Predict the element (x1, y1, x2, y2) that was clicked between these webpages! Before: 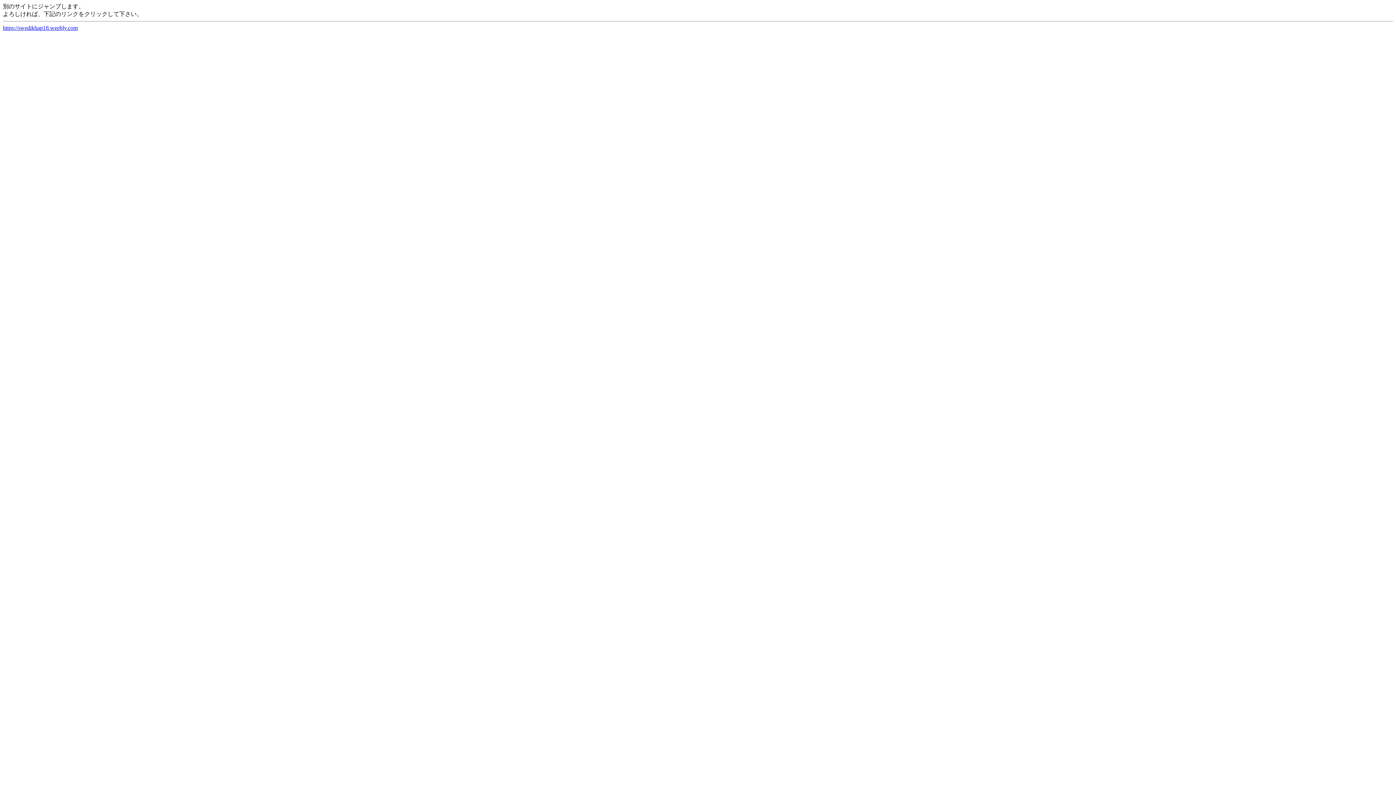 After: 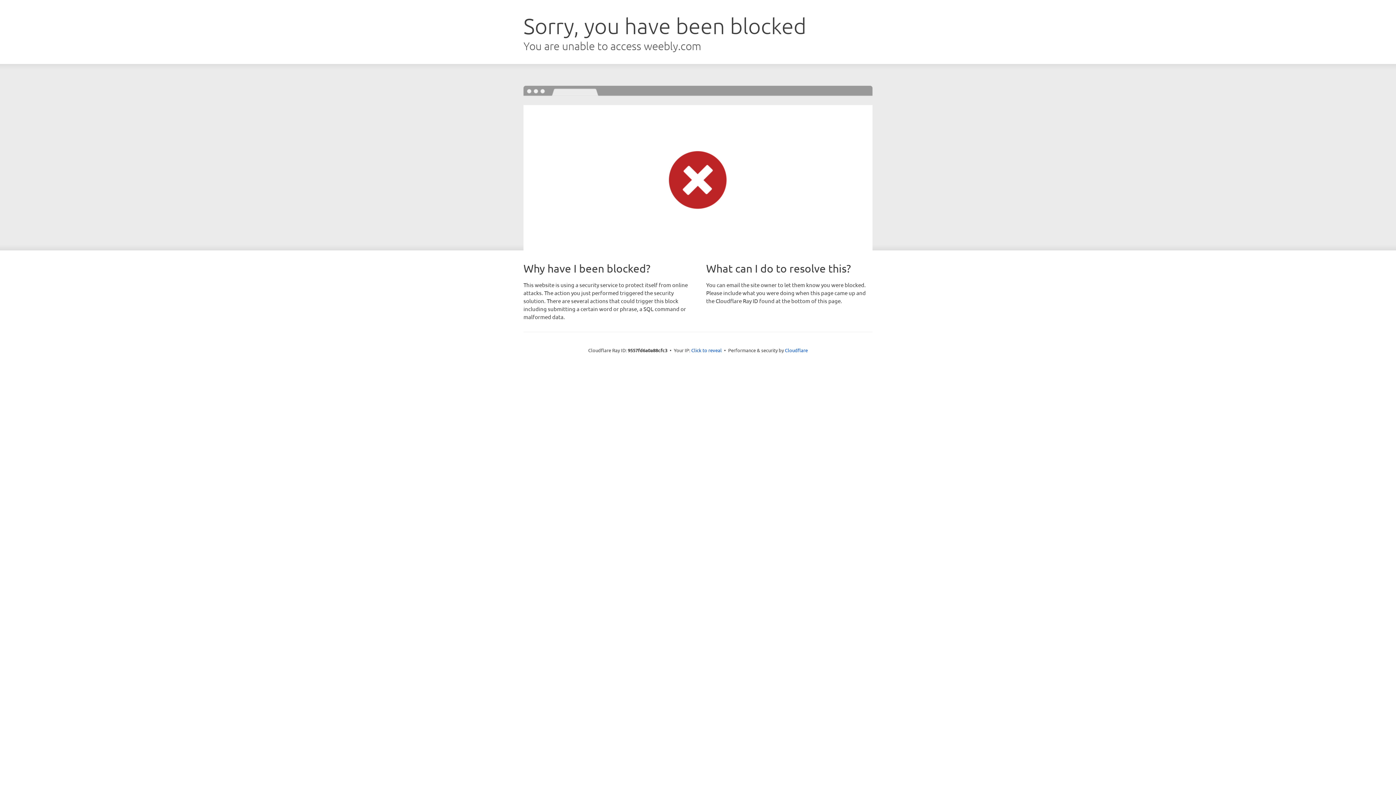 Action: label: https://swedikhap18.weebly.com bbox: (2, 24, 77, 30)